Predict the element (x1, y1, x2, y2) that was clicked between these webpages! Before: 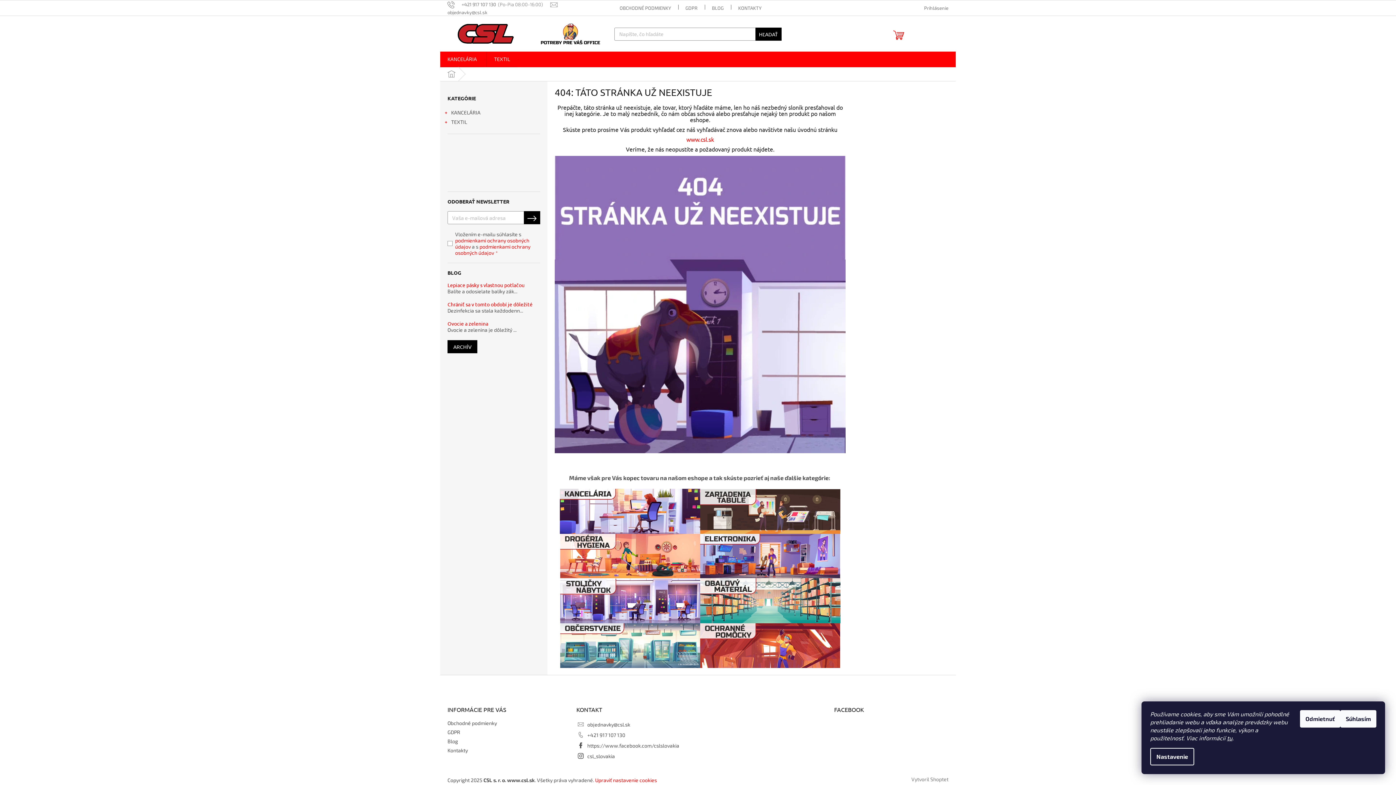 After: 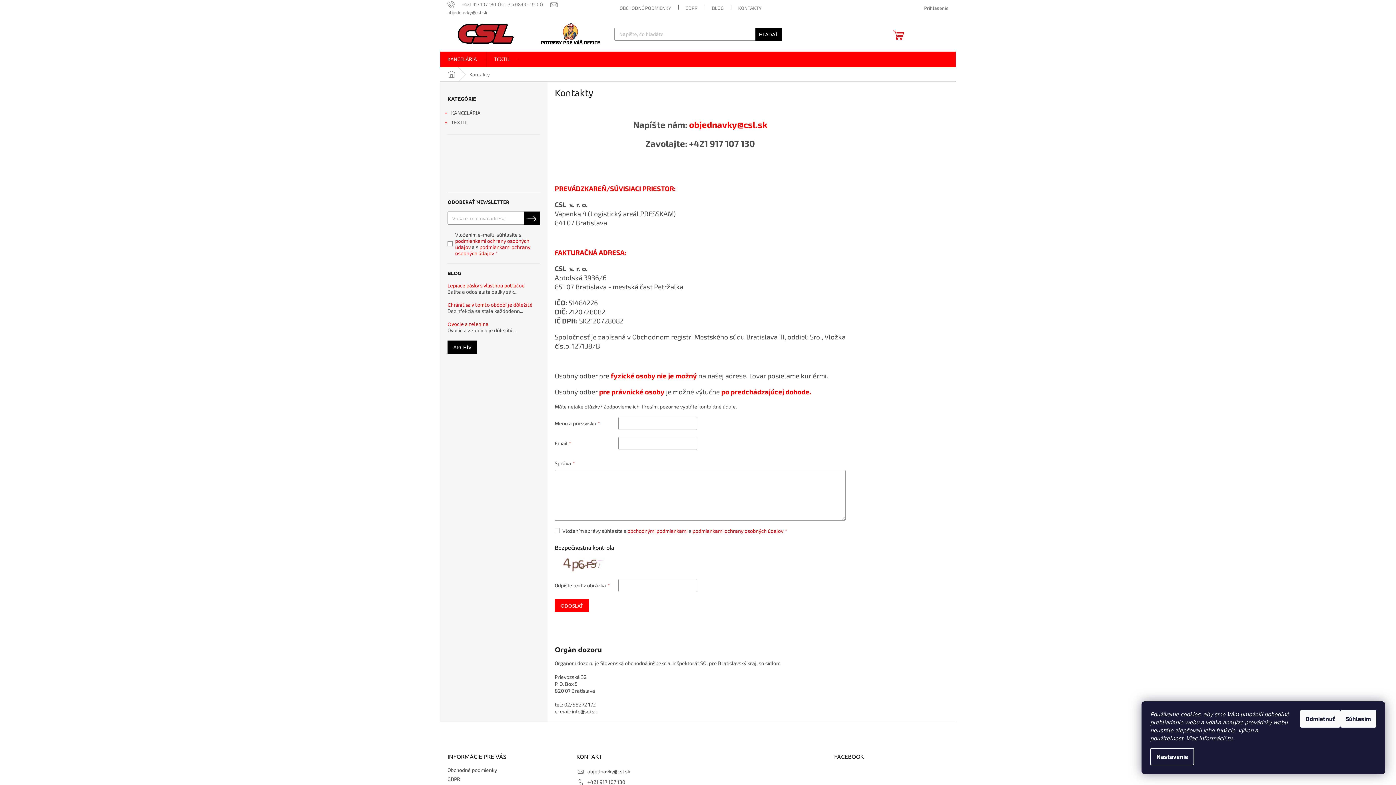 Action: label: Kontakty bbox: (447, 747, 468, 753)